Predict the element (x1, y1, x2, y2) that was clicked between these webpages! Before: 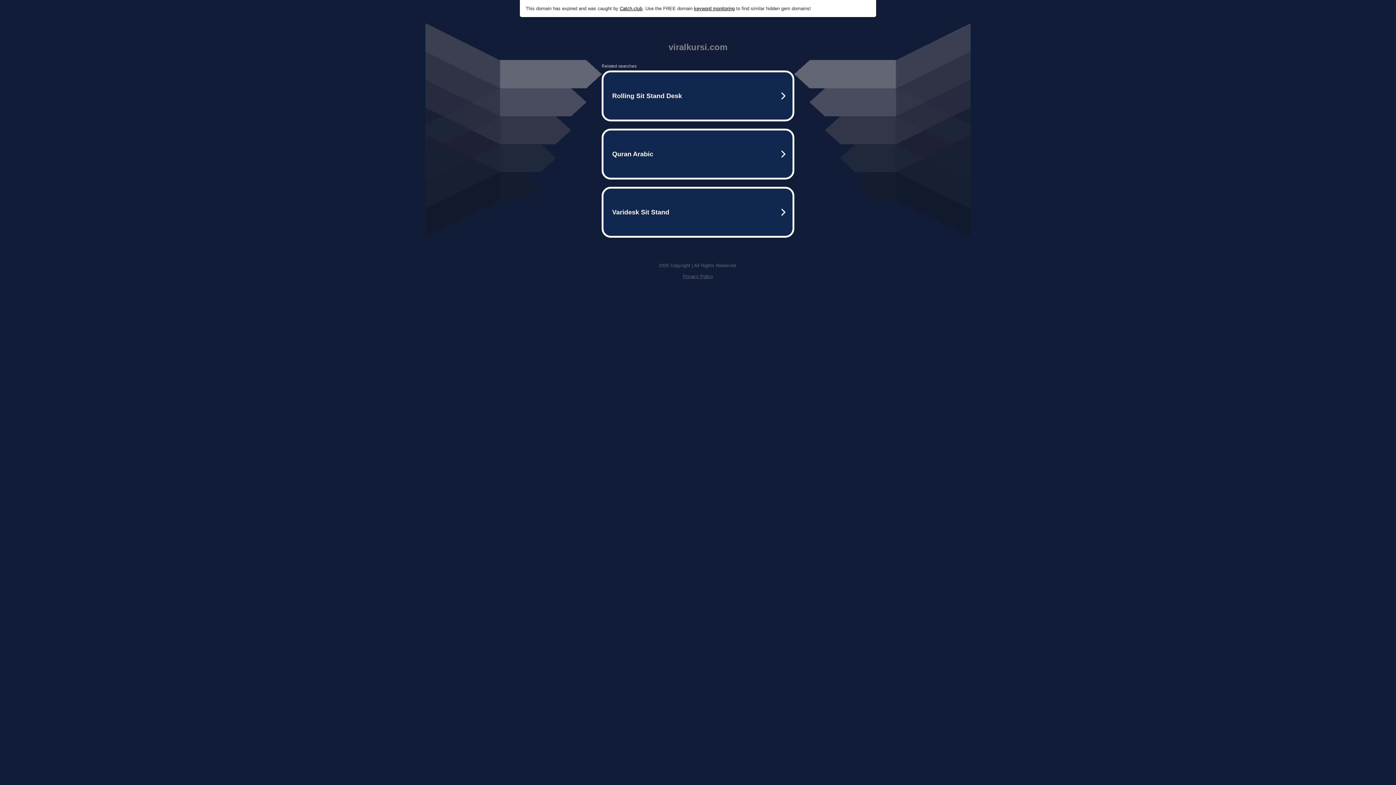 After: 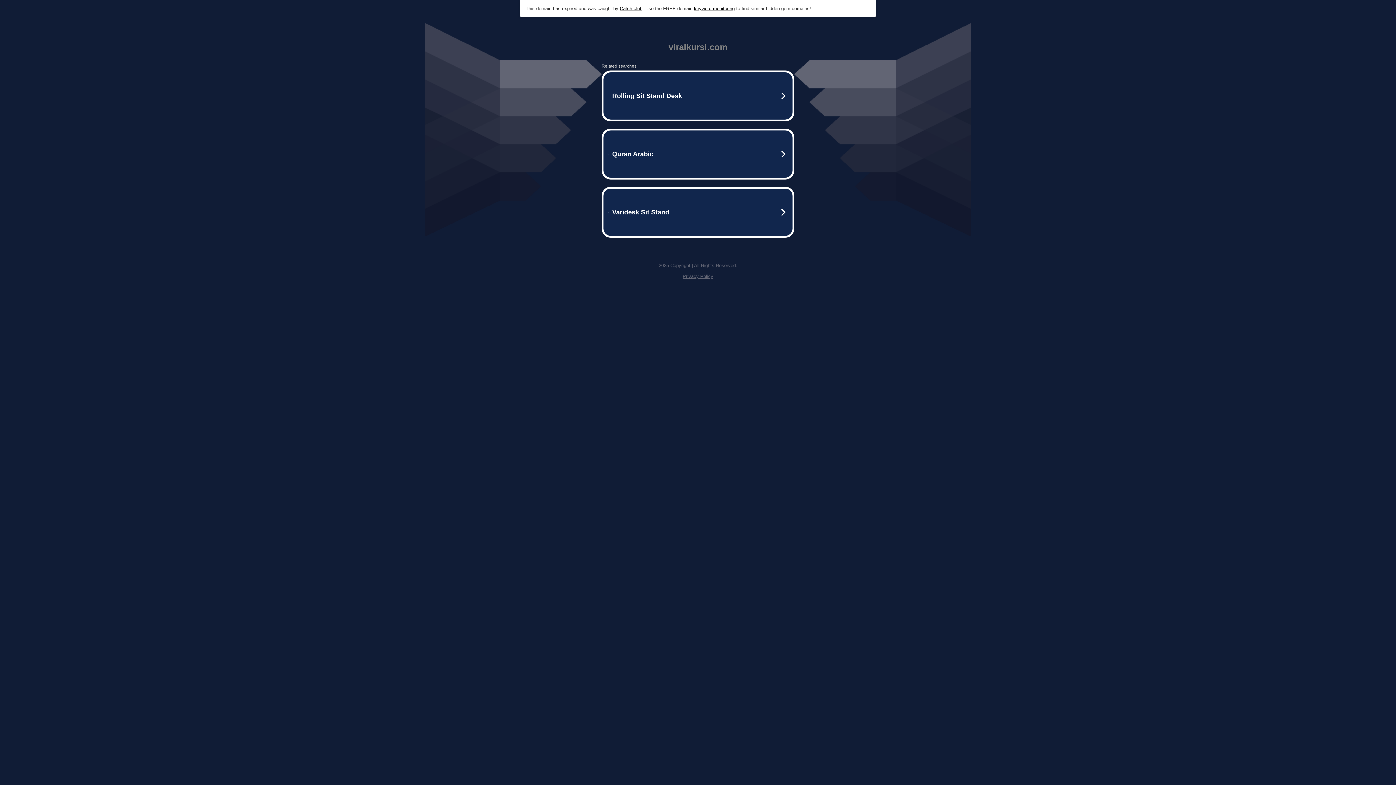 Action: bbox: (620, 5, 642, 11) label: Catch.club